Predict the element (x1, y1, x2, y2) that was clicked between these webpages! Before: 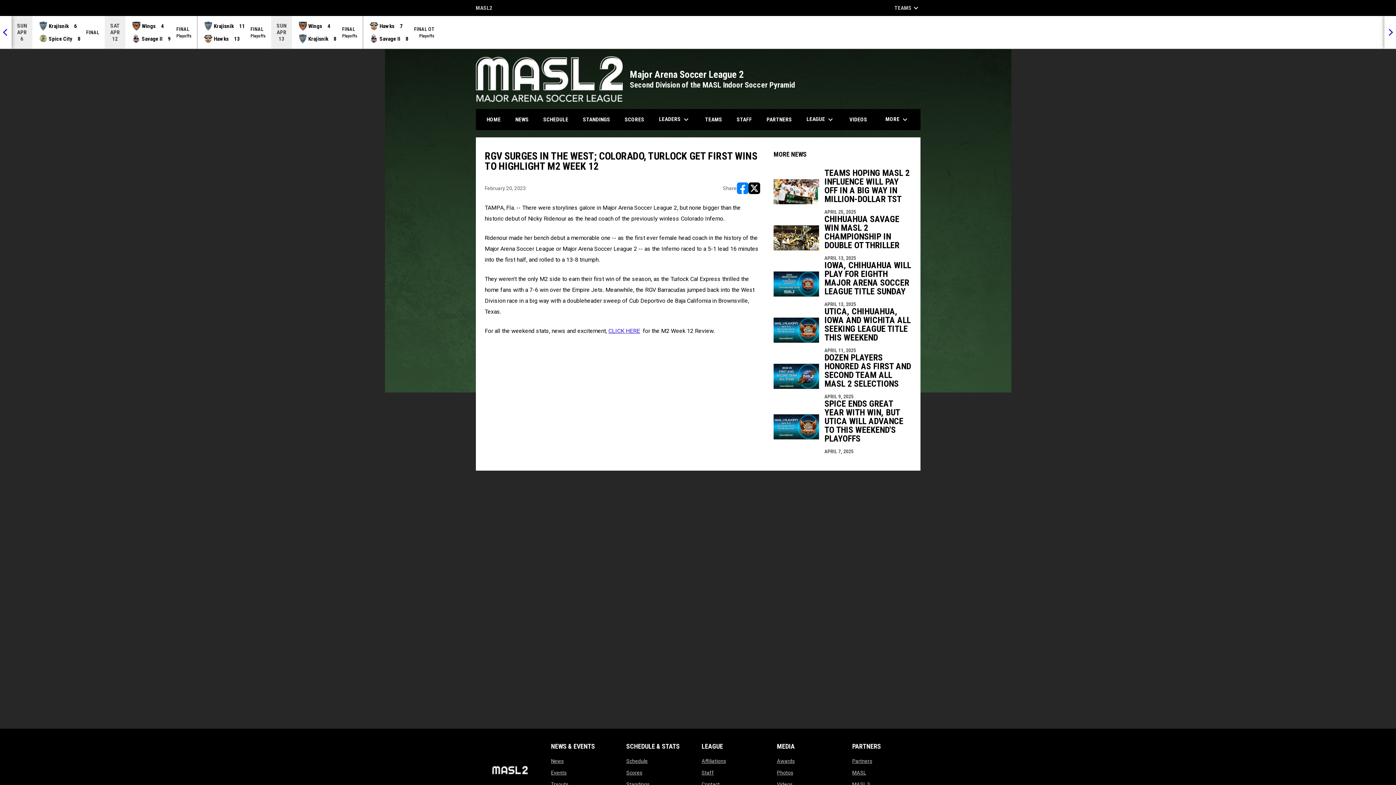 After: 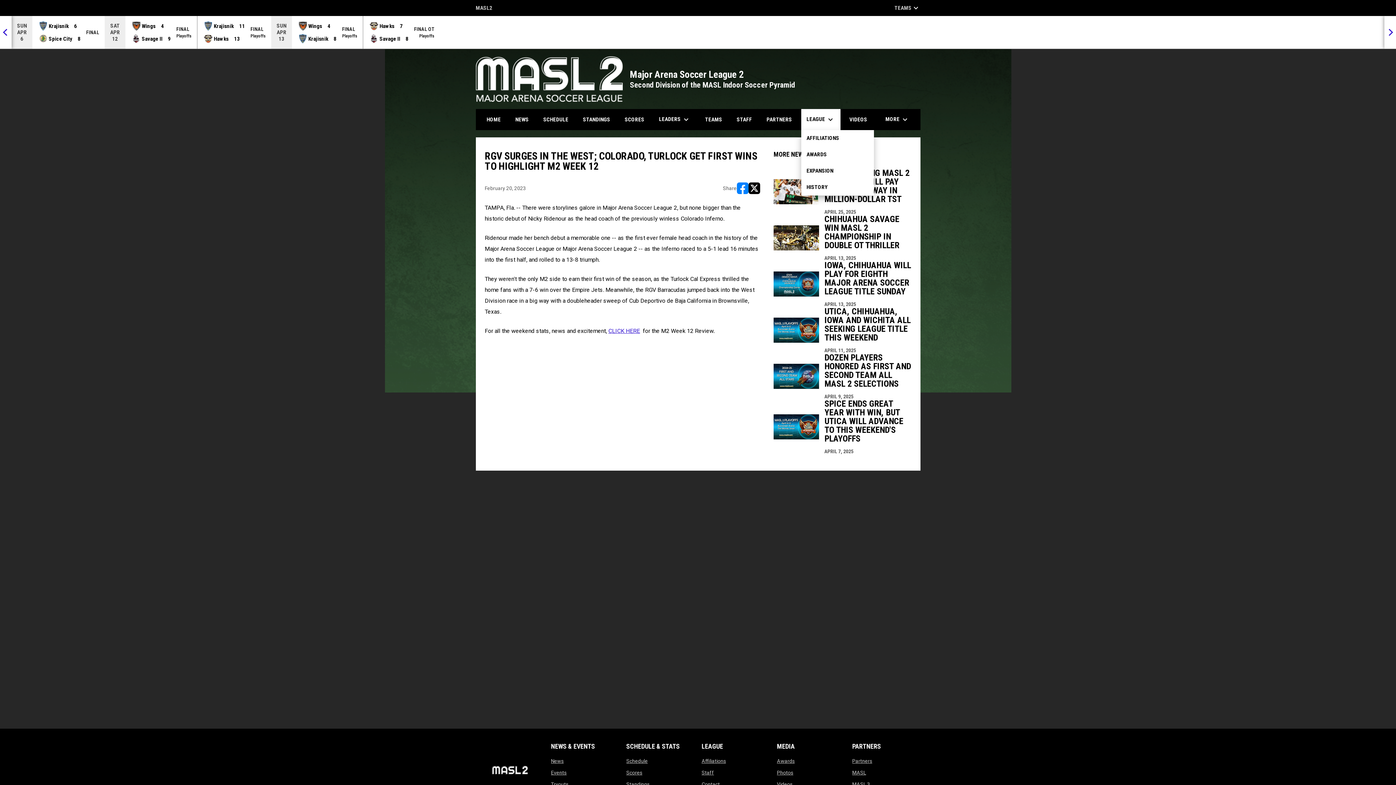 Action: bbox: (801, 109, 840, 130) label: LEAGUE keyboard_arrow_down